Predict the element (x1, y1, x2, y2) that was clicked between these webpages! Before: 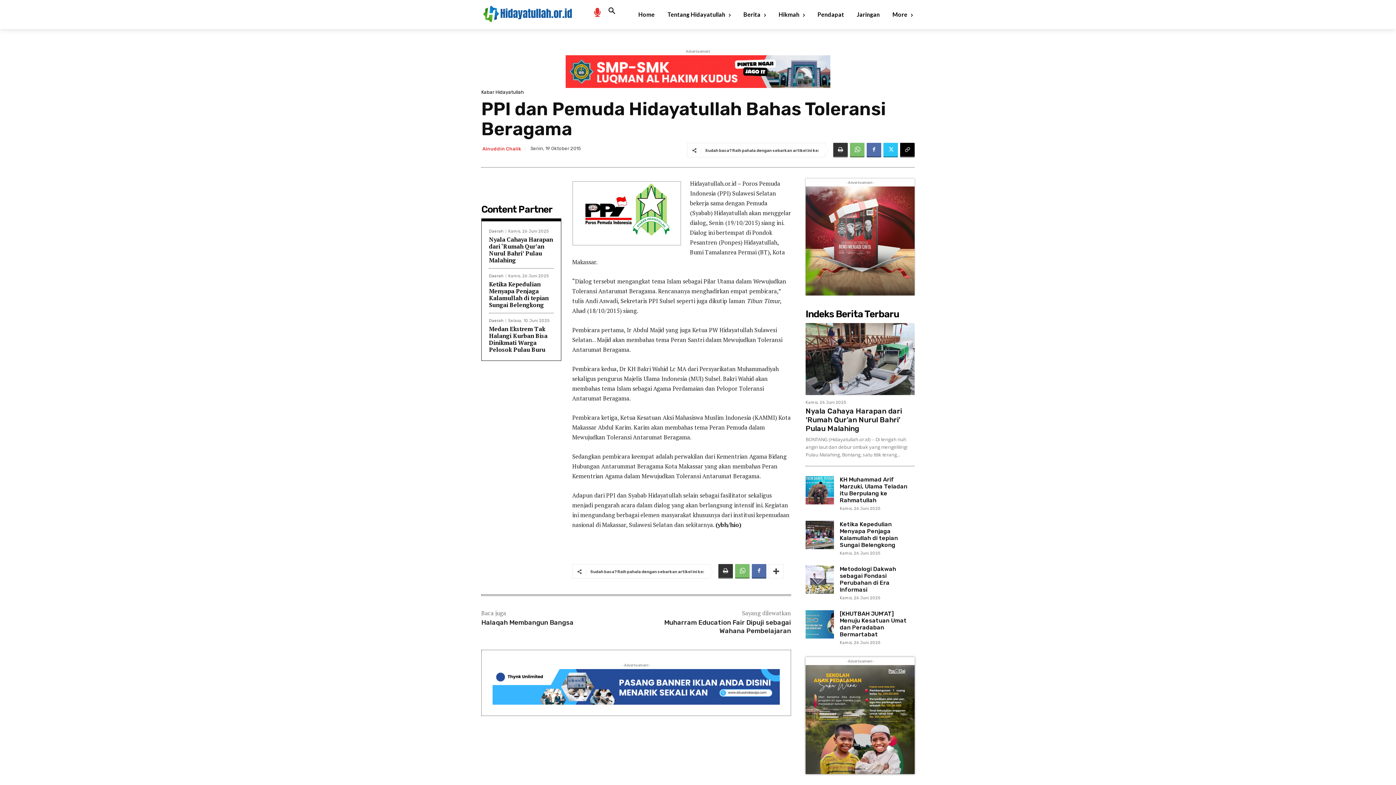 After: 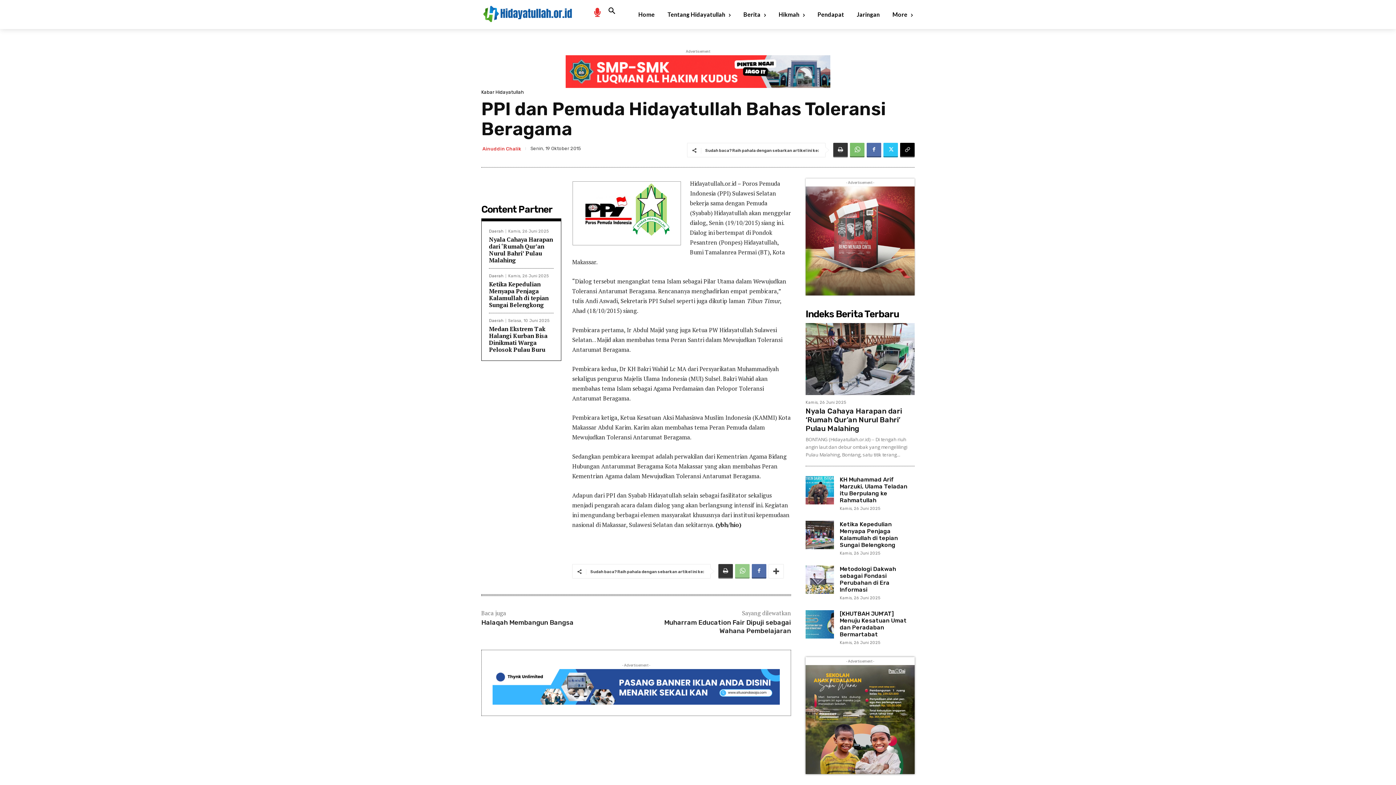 Action: bbox: (735, 564, 749, 578)